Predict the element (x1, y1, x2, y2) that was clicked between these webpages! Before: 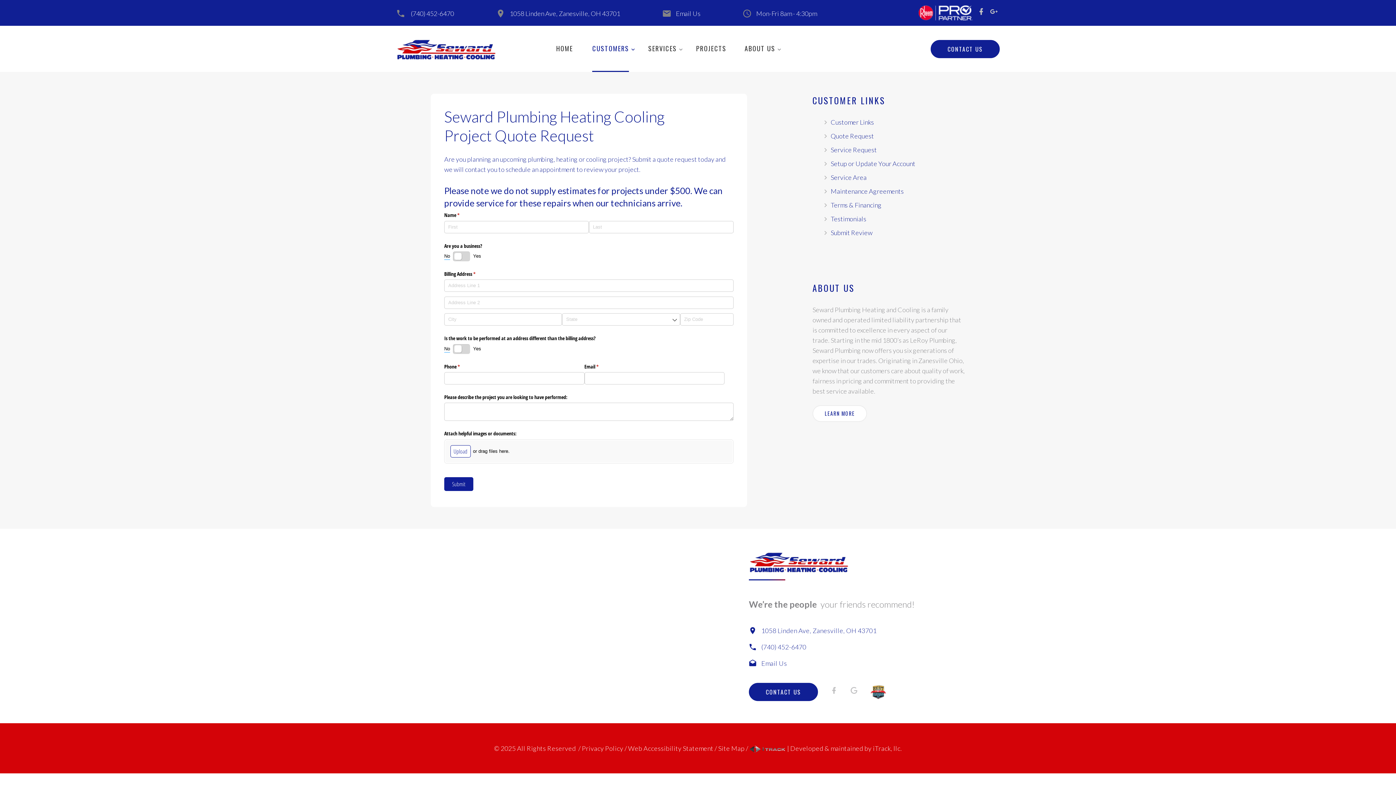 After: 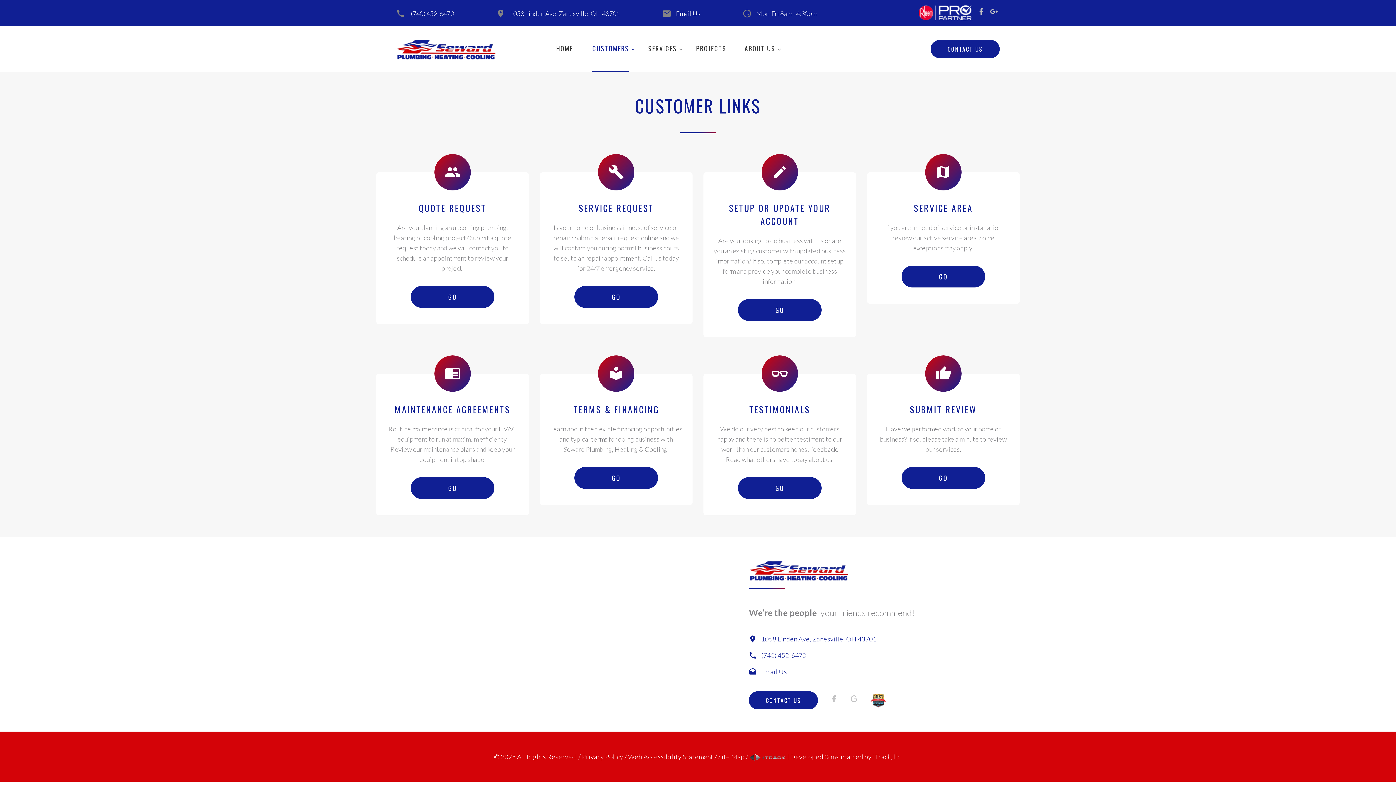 Action: label: CUSTOMERS bbox: (592, 25, 629, 72)